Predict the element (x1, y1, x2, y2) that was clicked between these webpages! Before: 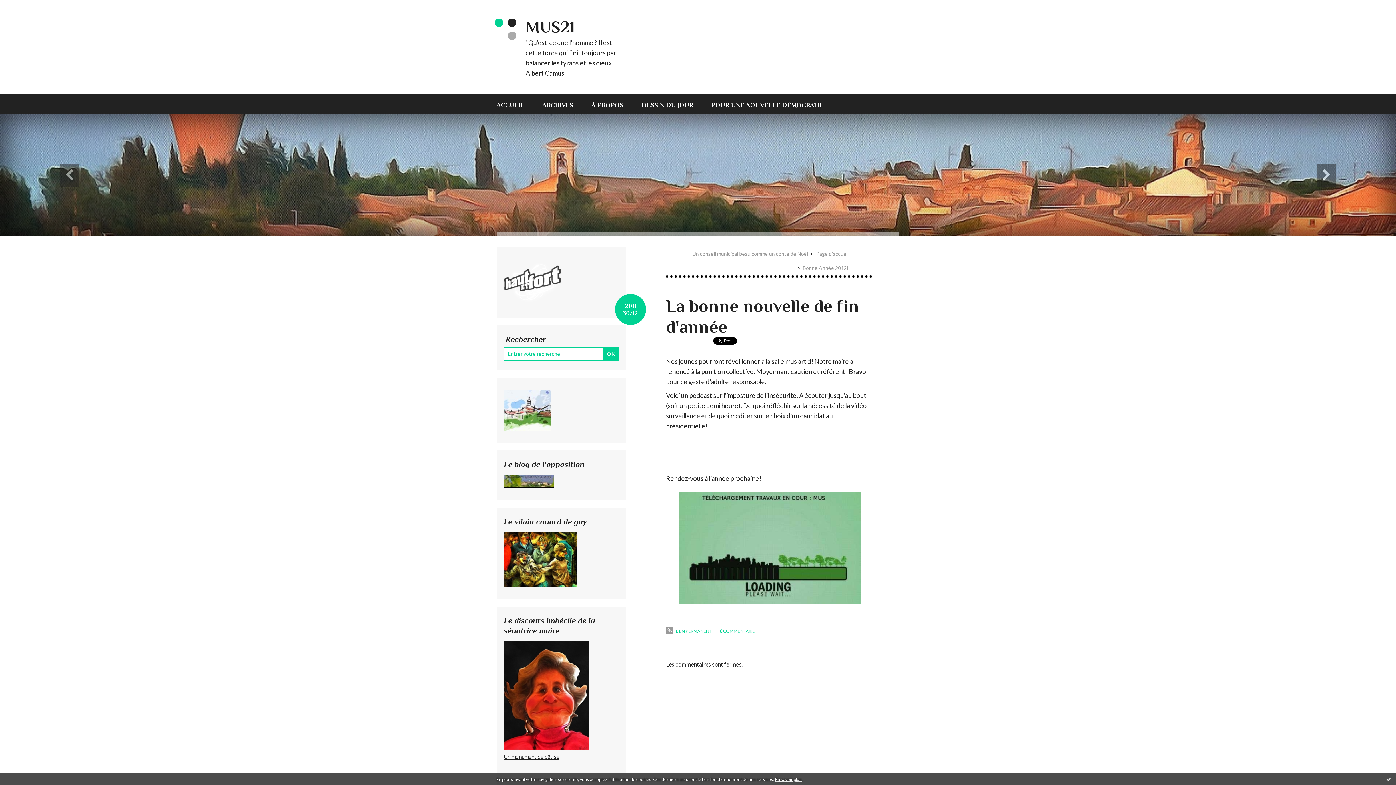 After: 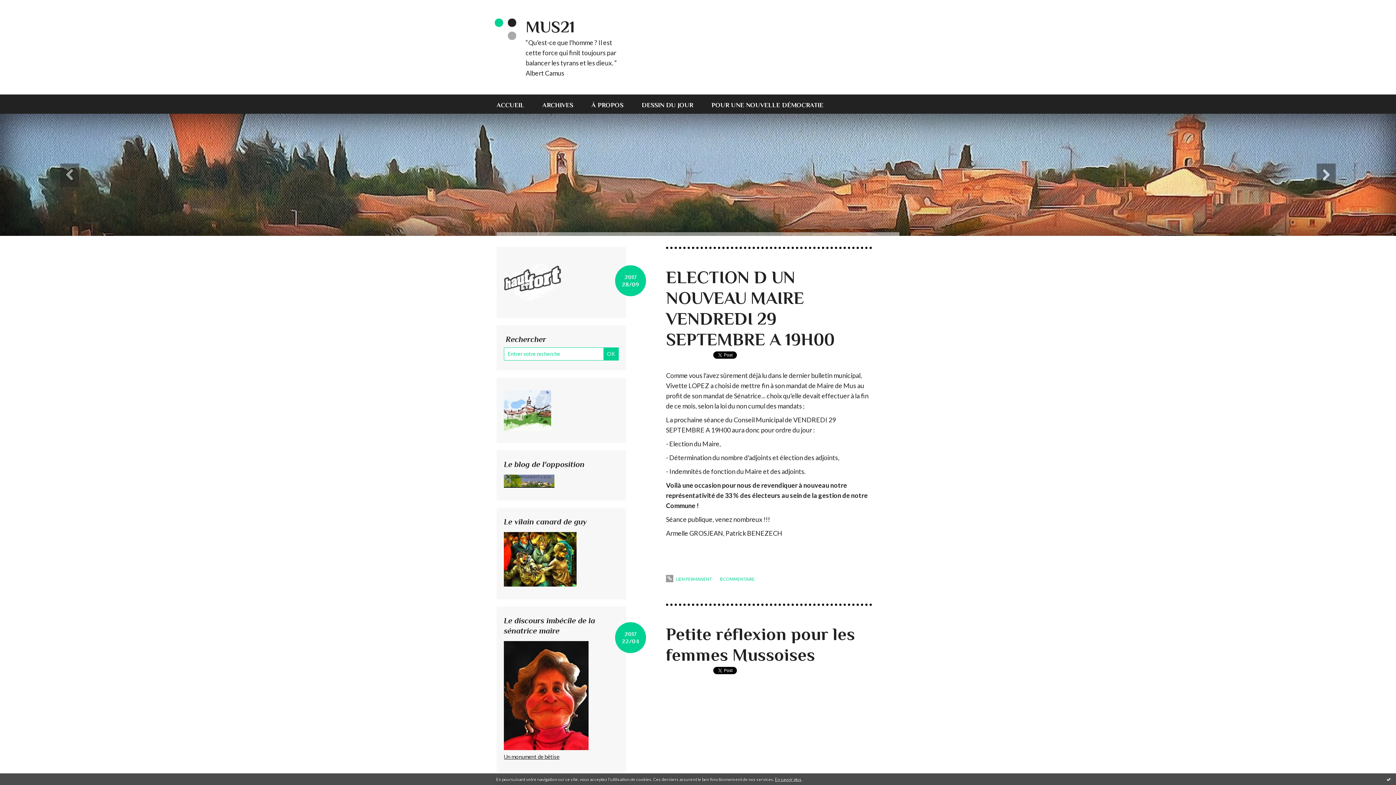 Action: bbox: (525, 17, 574, 36) label: MUS21